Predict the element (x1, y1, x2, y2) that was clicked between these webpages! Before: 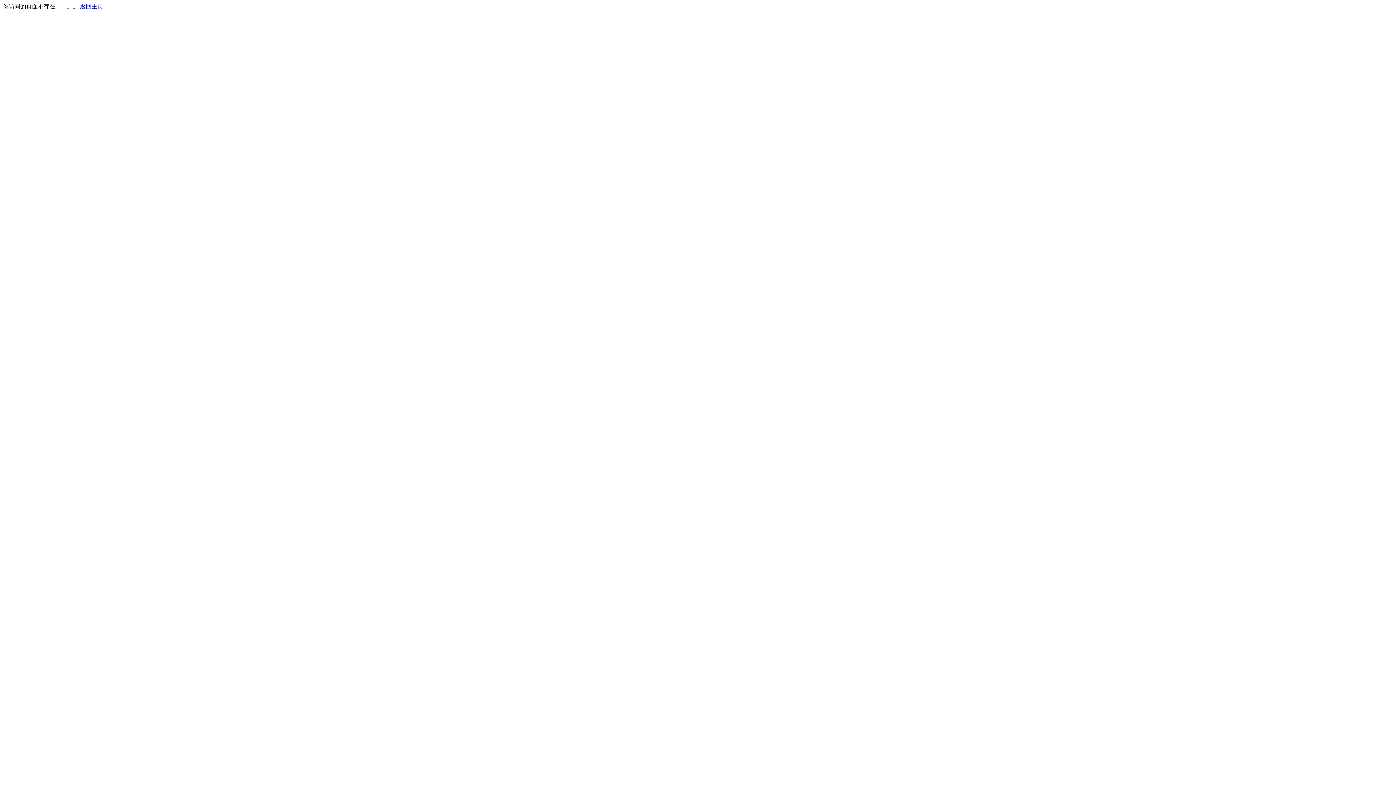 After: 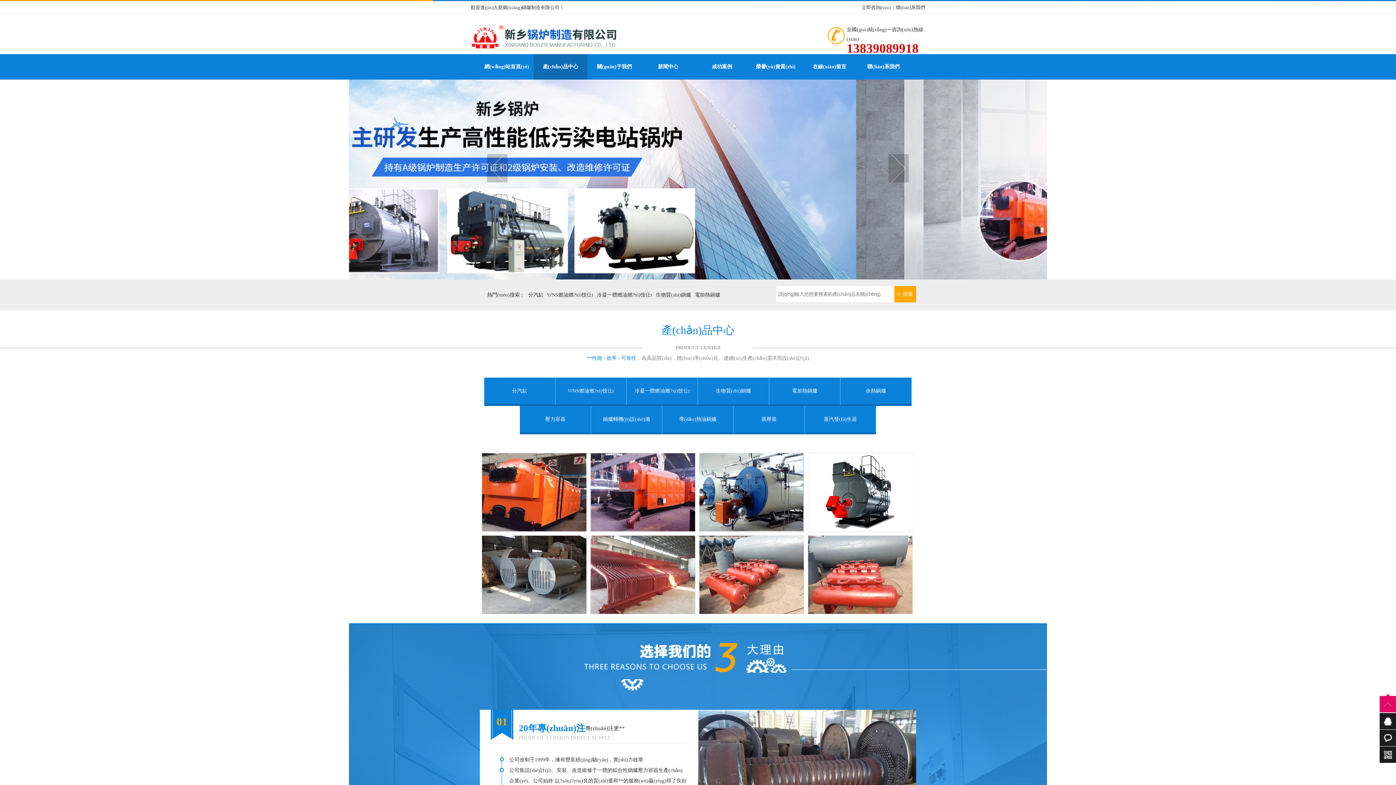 Action: bbox: (80, 3, 103, 9) label: 返回主页